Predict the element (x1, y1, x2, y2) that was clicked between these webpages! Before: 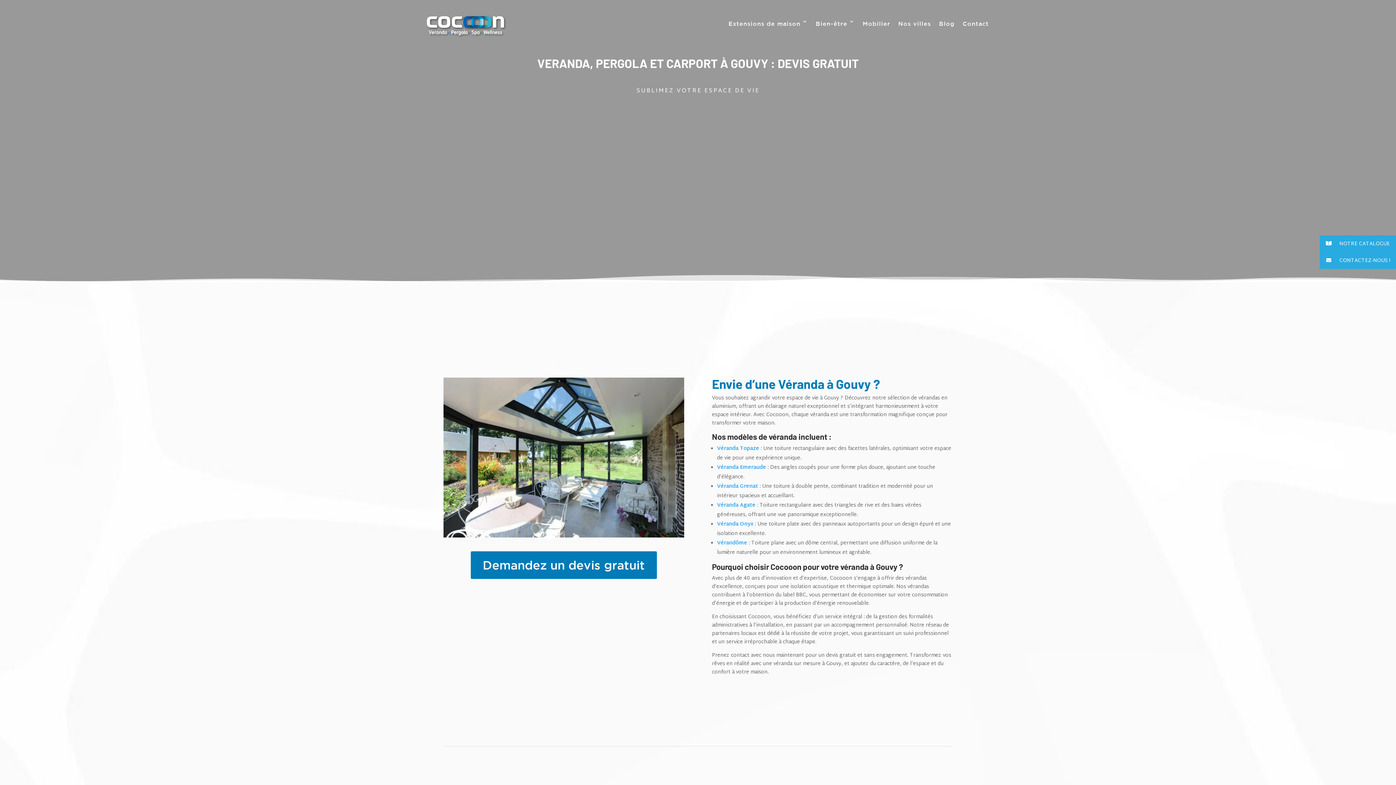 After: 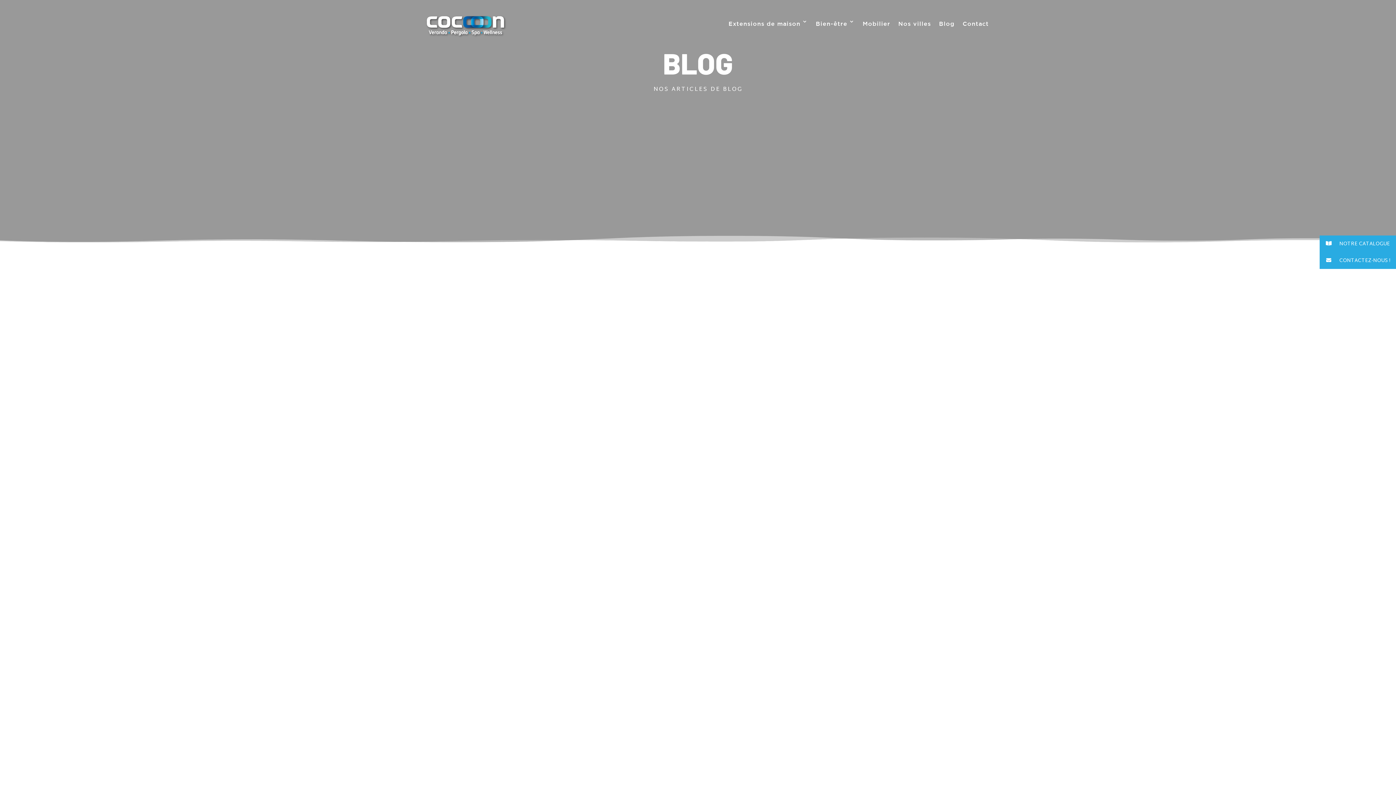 Action: label: Blog bbox: (939, 9, 954, 37)